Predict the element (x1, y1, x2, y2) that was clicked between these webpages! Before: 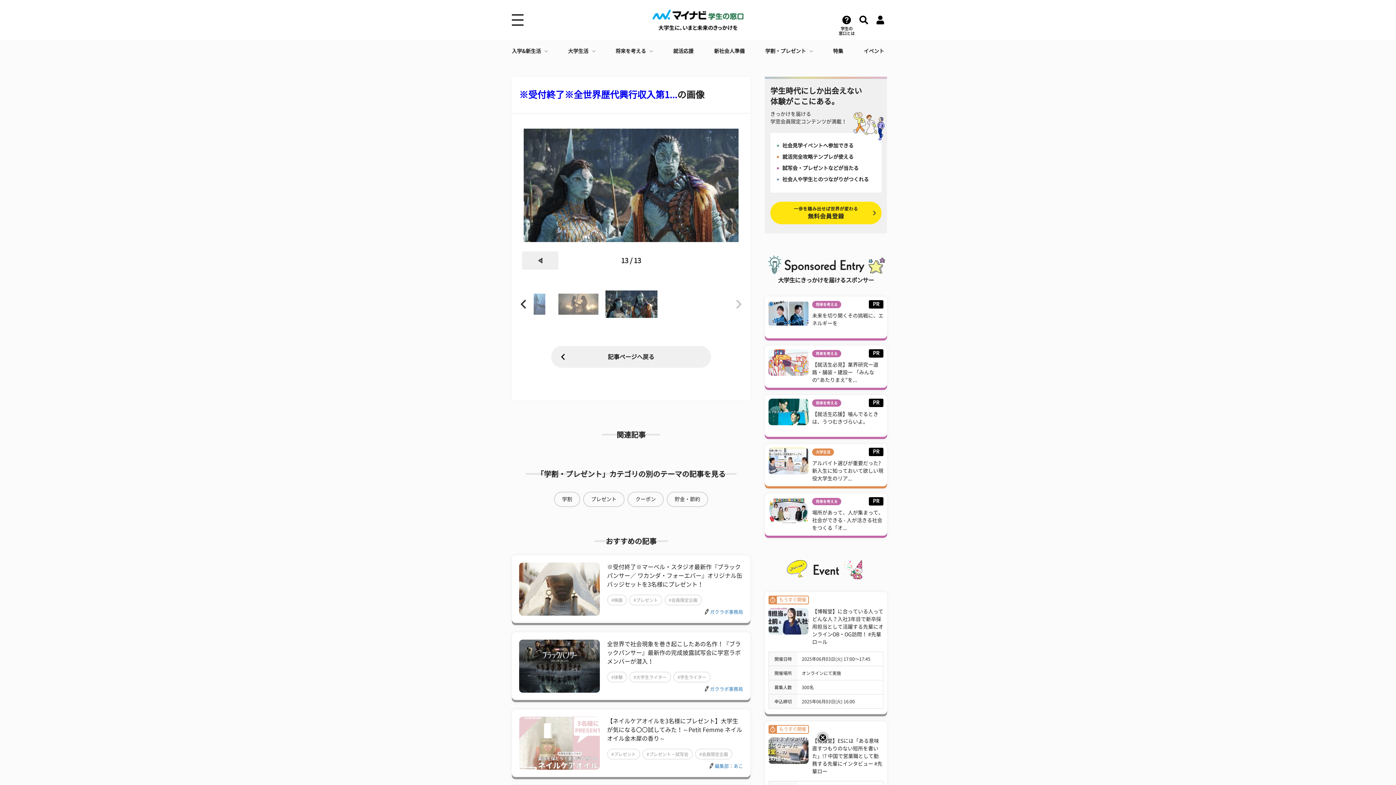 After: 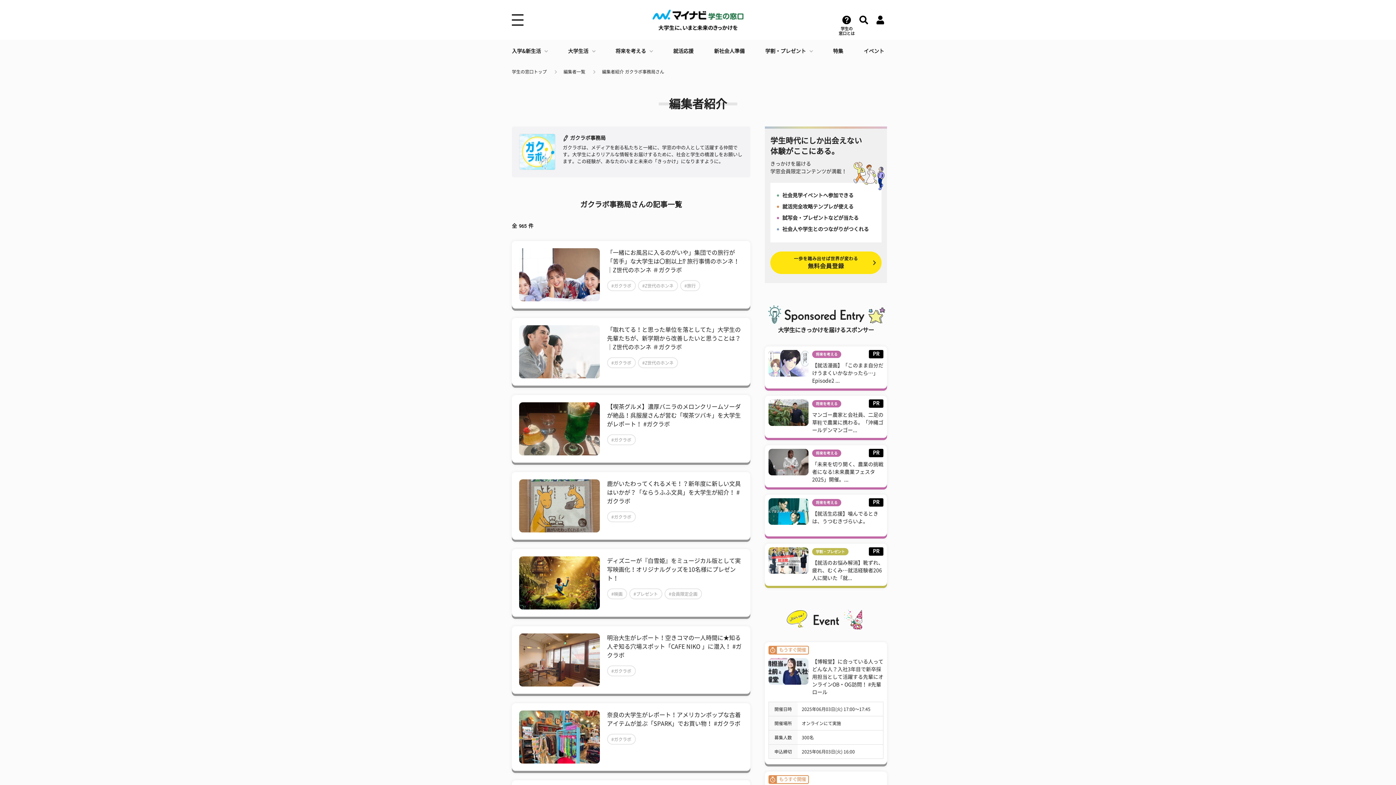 Action: bbox: (710, 610, 743, 614) label: ガクラボ事務局